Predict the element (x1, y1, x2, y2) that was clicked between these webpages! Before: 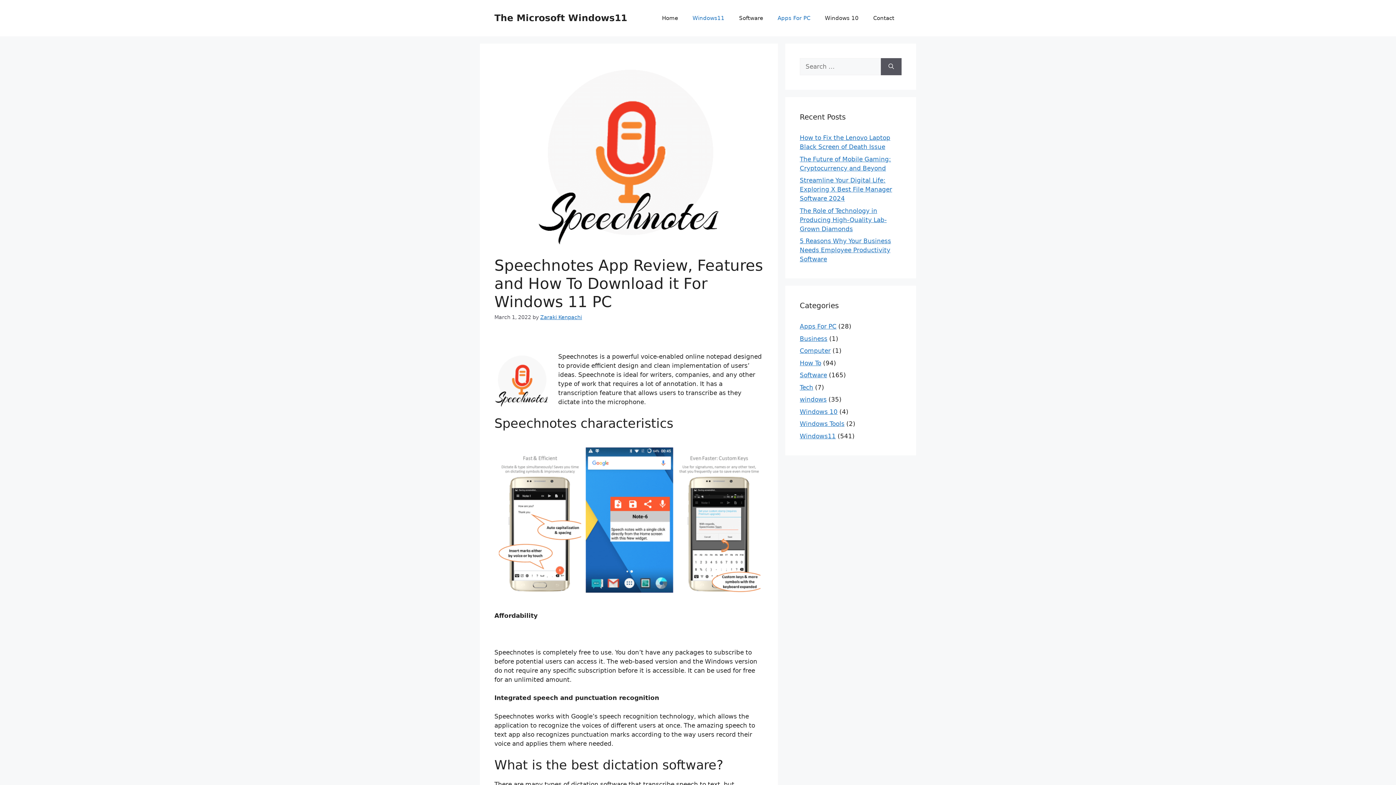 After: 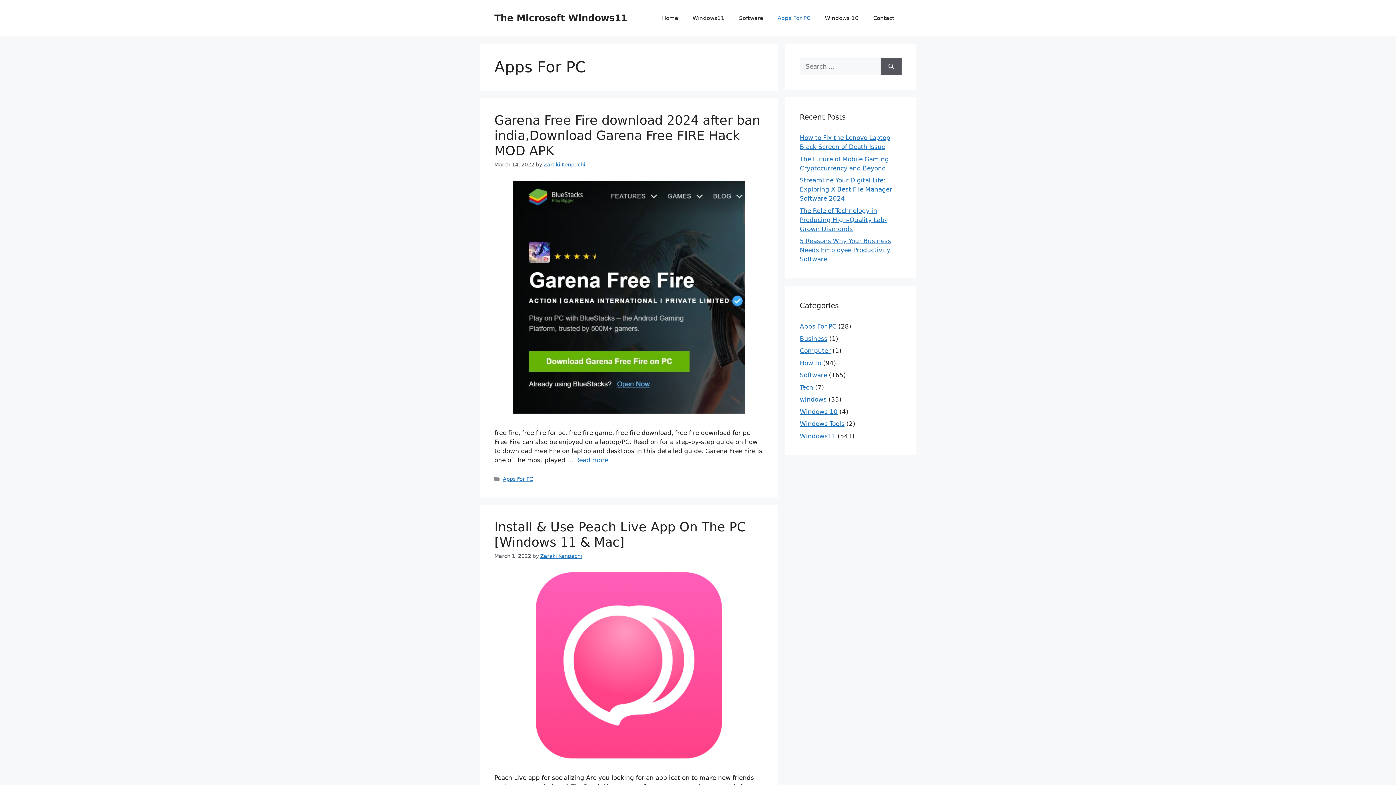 Action: bbox: (800, 322, 836, 330) label: Apps For PC